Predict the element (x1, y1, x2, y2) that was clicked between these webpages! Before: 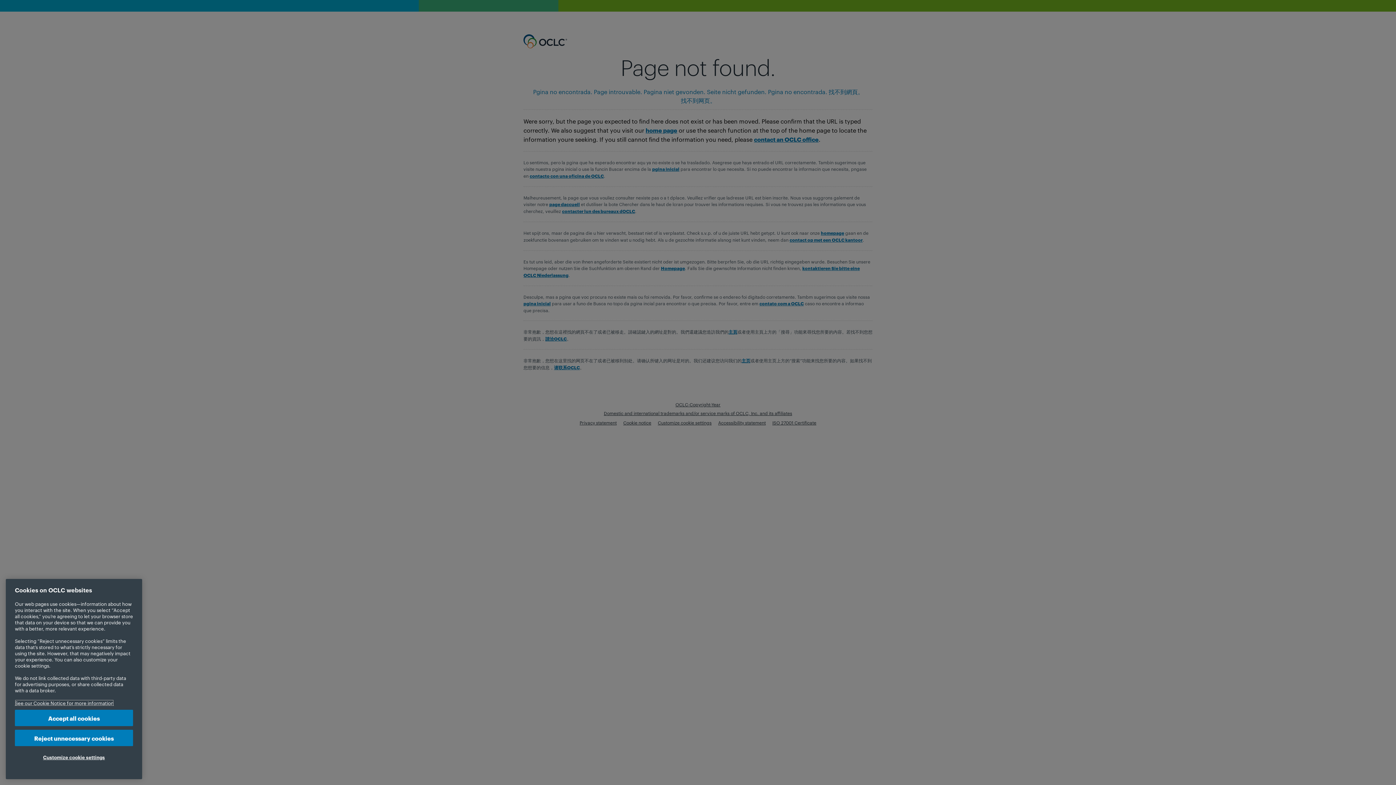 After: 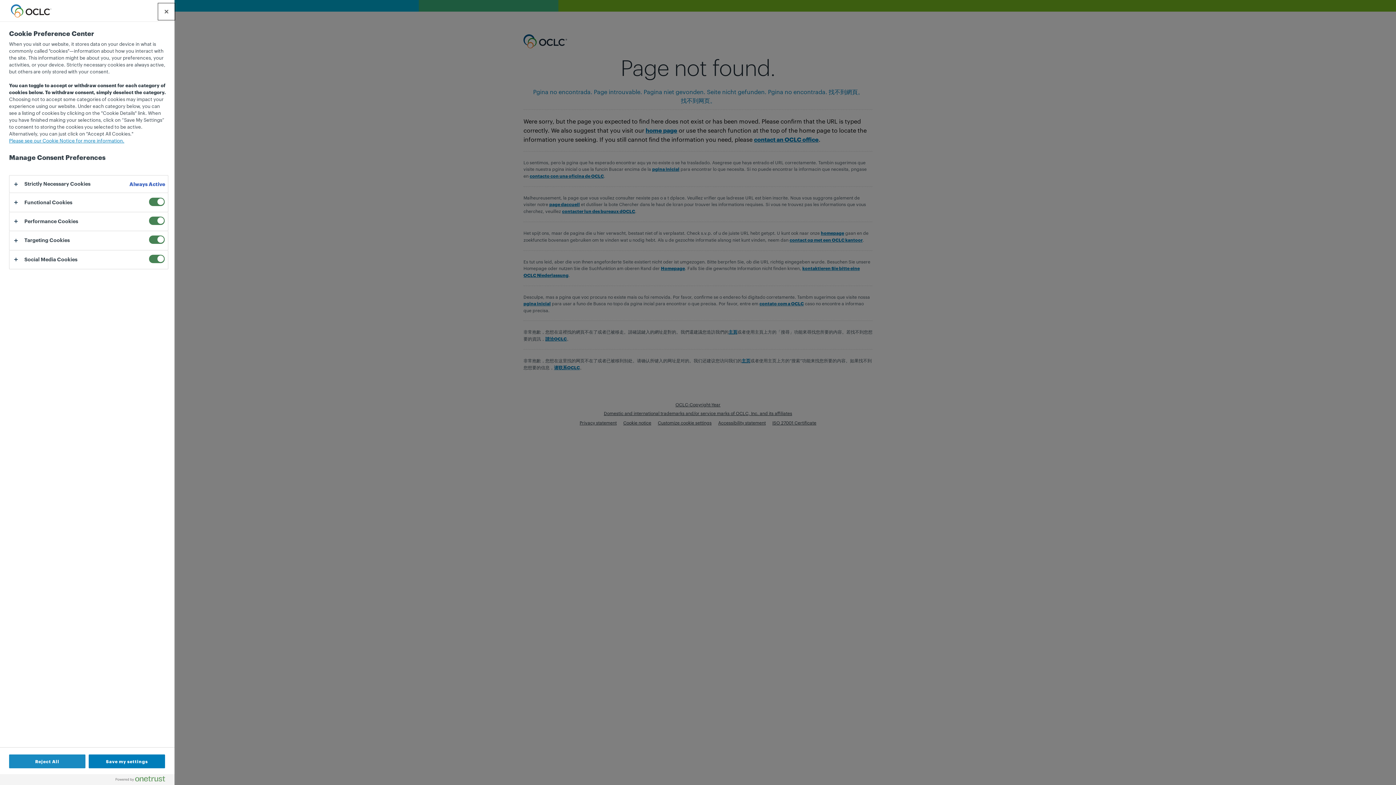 Action: label: Customize cookie settings bbox: (14, 750, 133, 765)